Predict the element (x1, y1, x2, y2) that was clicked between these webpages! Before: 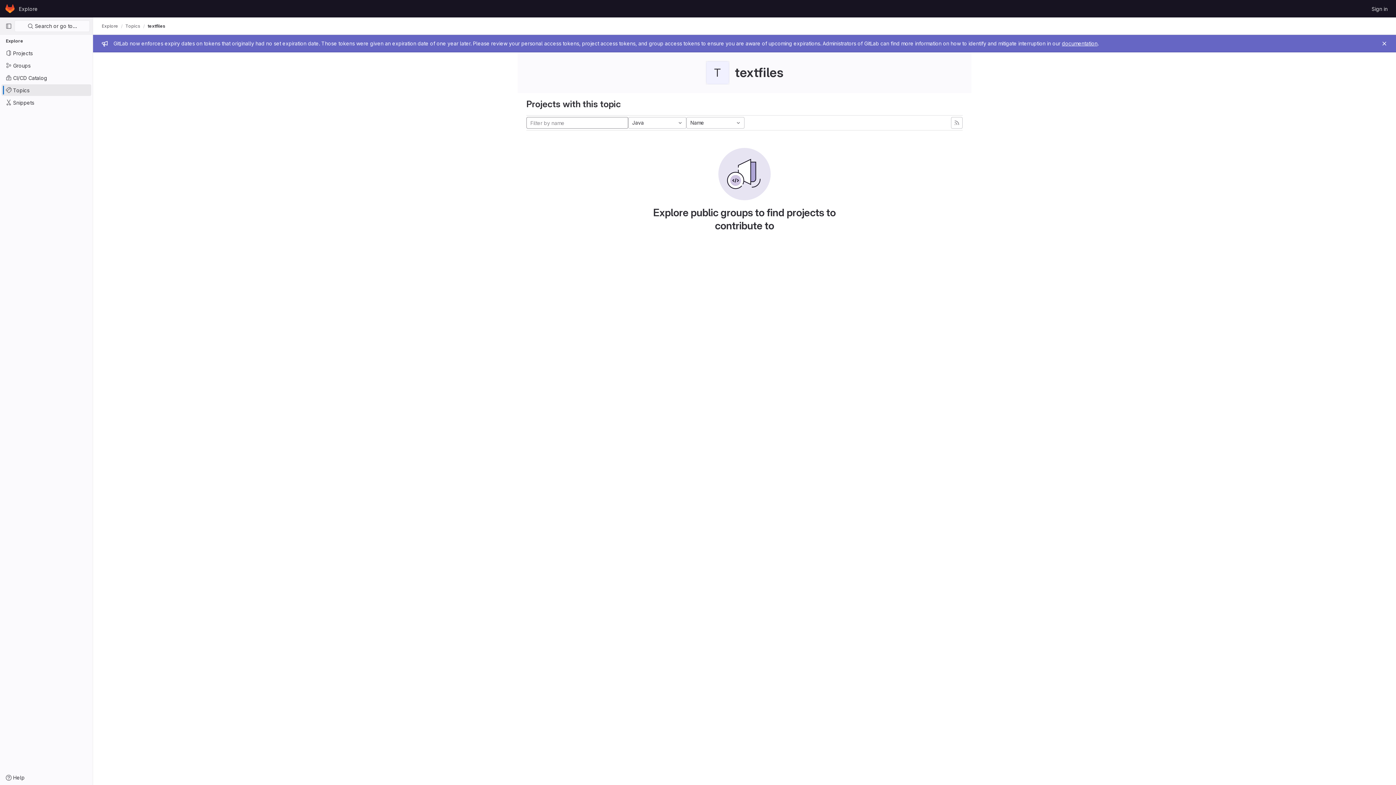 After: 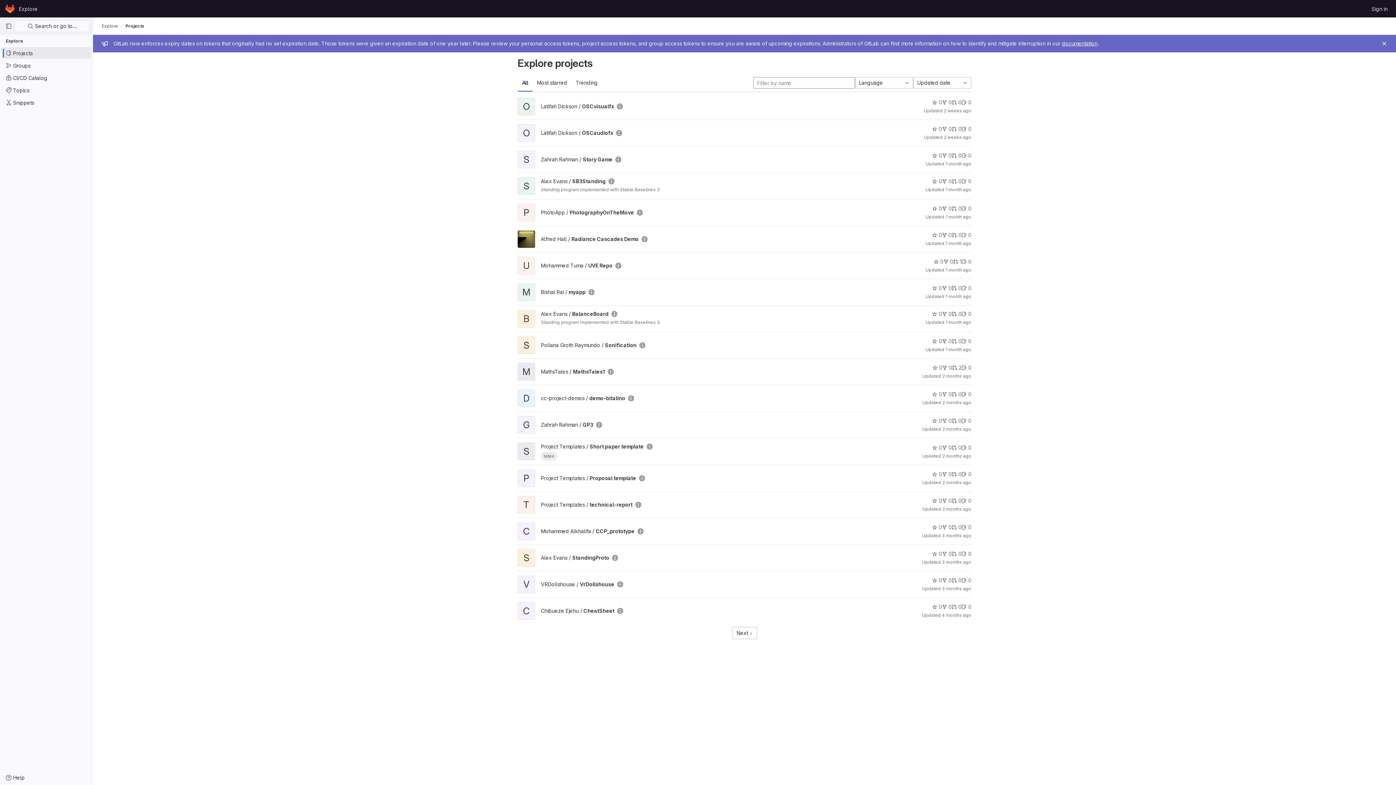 Action: bbox: (101, 23, 118, 29) label: Explore